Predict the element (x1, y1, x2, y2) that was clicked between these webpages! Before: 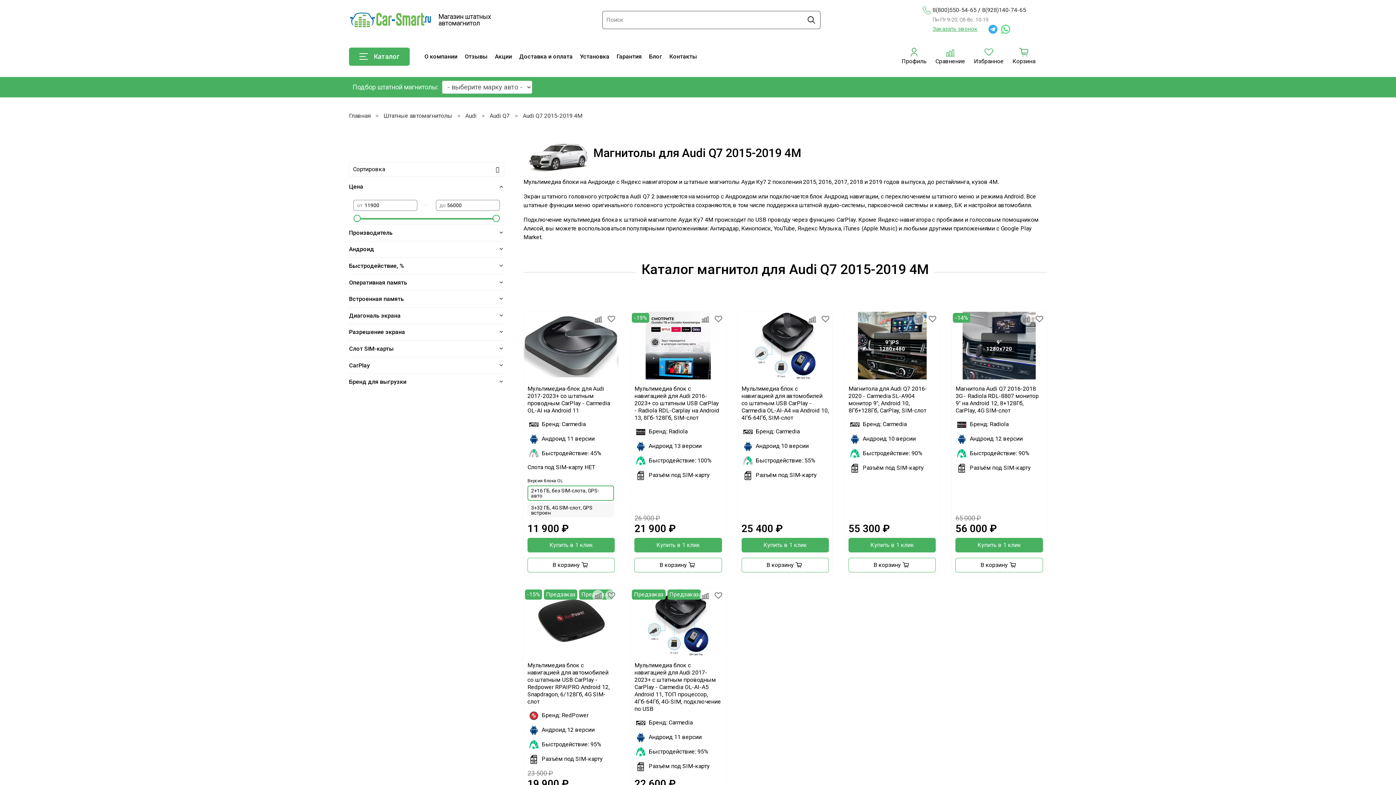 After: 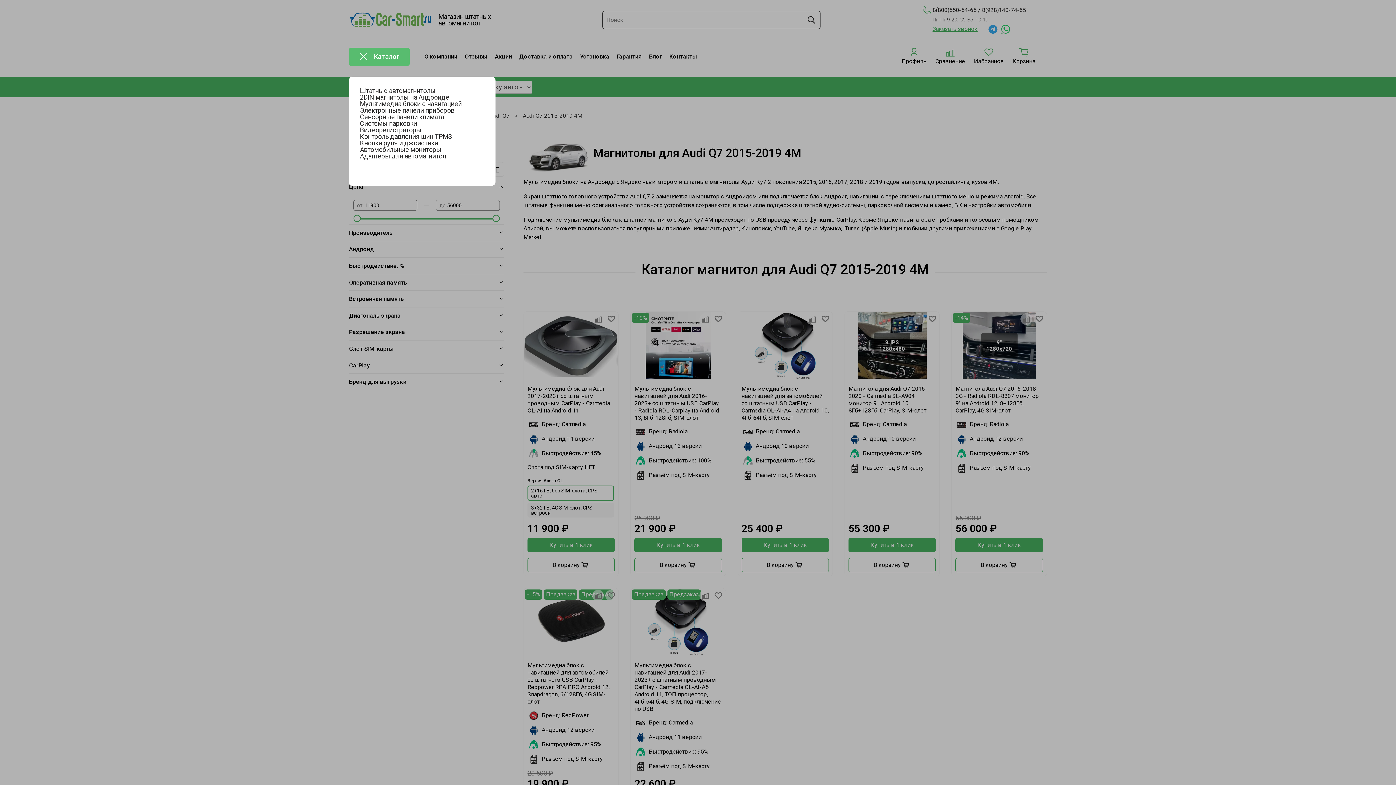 Action: label: Каталог bbox: (349, 47, 409, 65)